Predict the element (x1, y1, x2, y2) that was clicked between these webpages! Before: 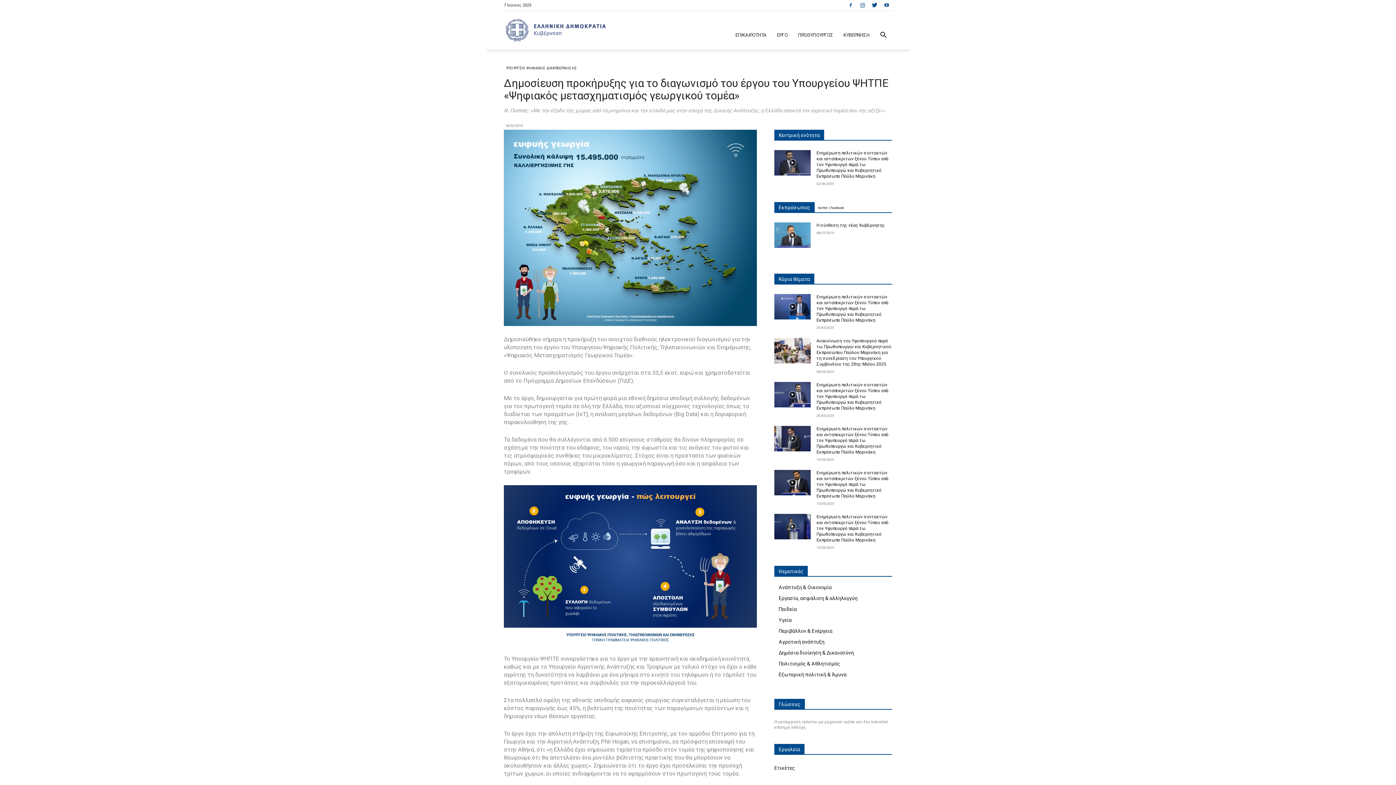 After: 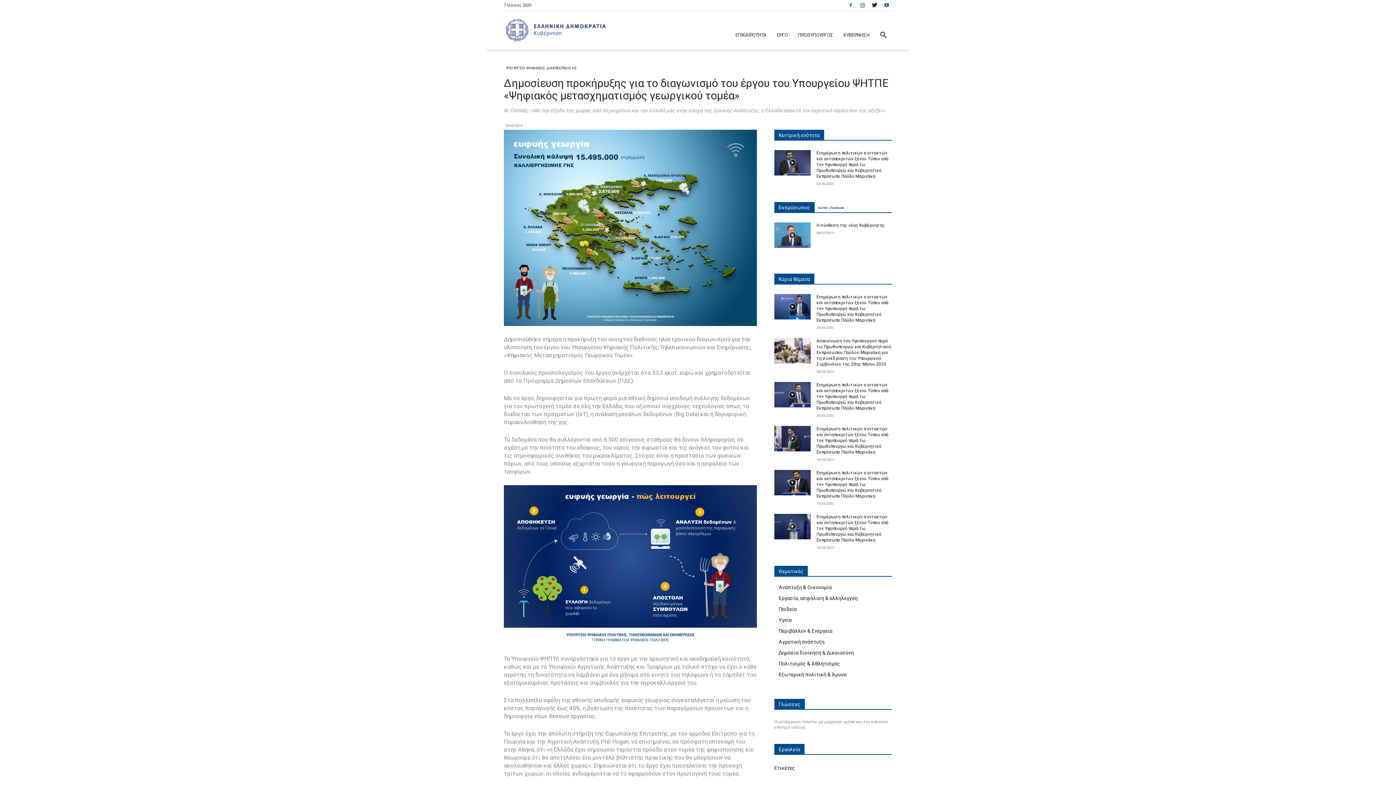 Action: bbox: (869, 0, 880, 10)